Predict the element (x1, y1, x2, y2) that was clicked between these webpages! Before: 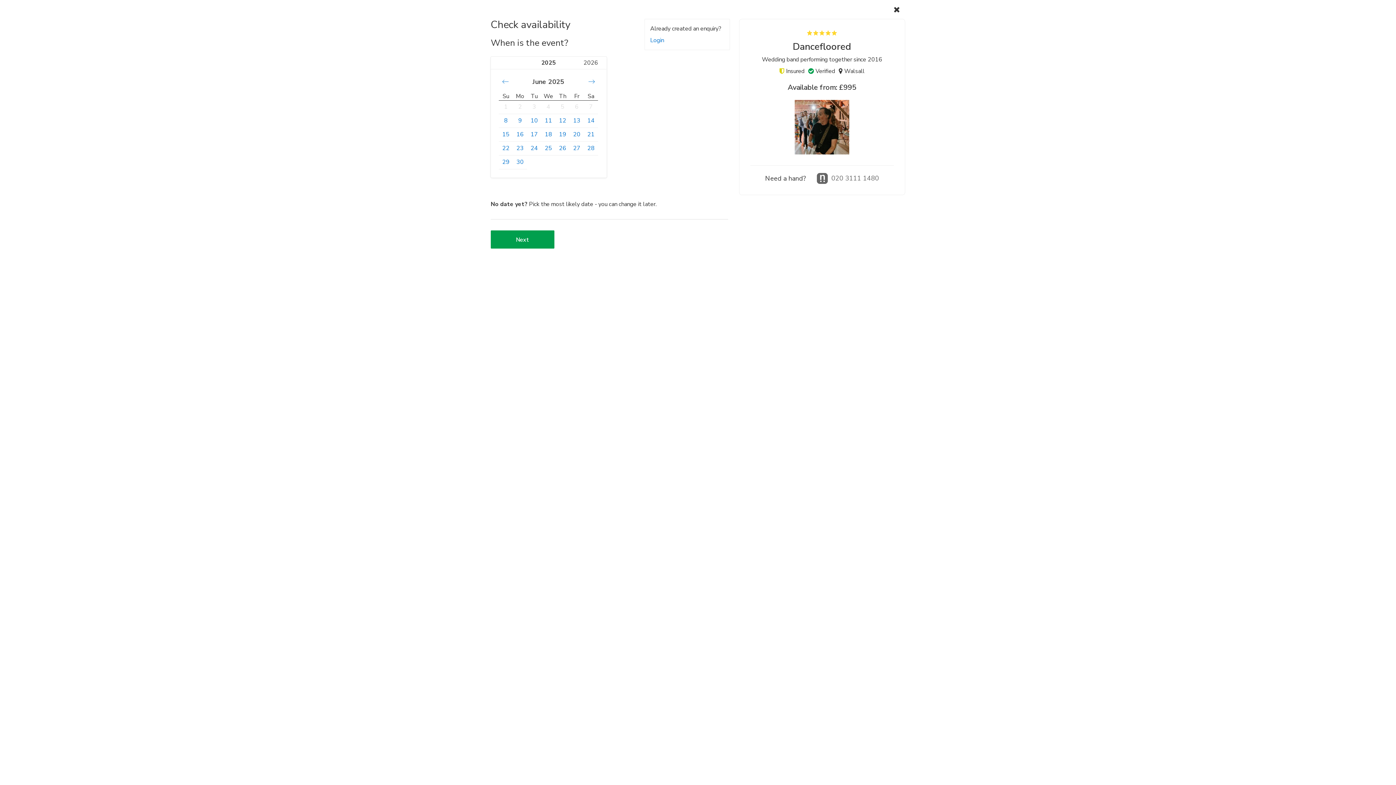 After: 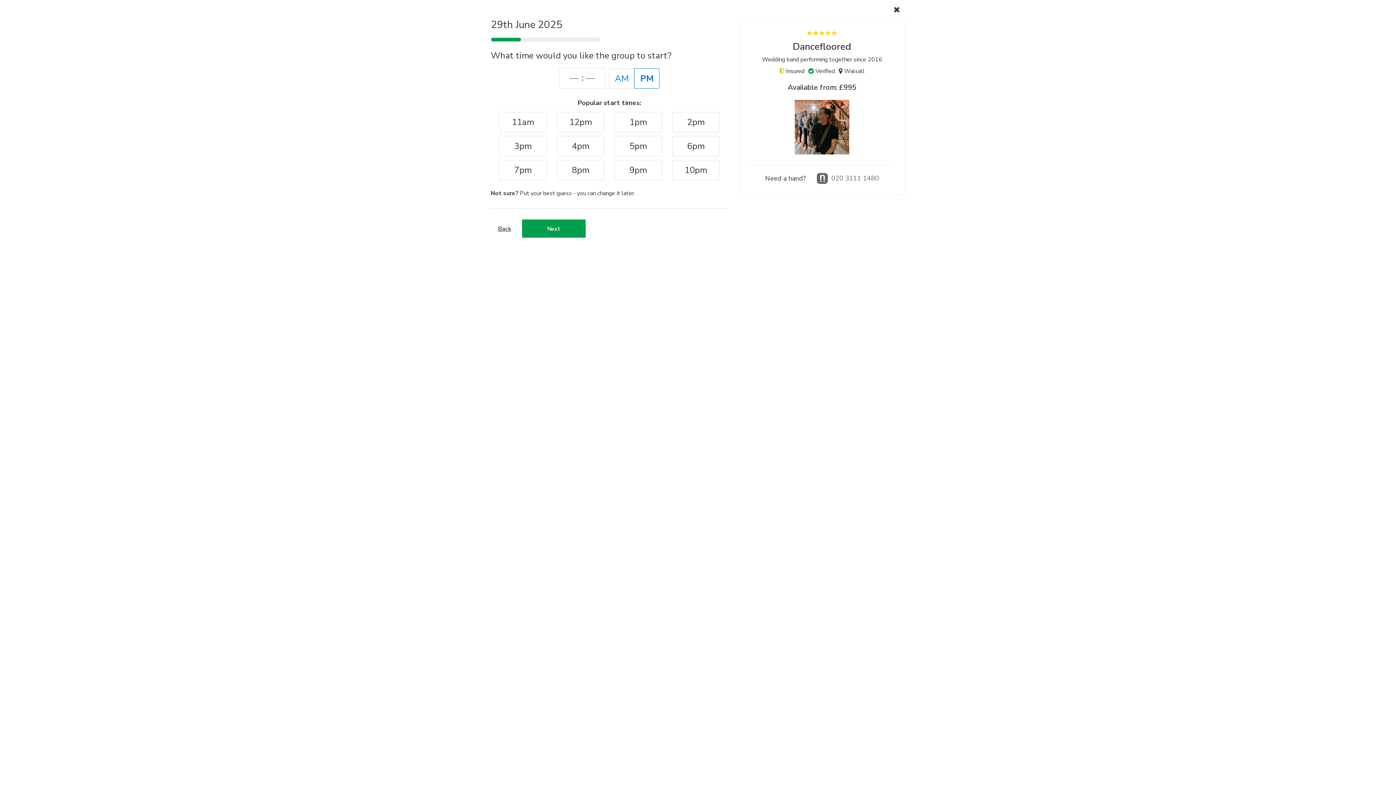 Action: bbox: (498, 155, 513, 169) label: Sunday, June 29, 2025